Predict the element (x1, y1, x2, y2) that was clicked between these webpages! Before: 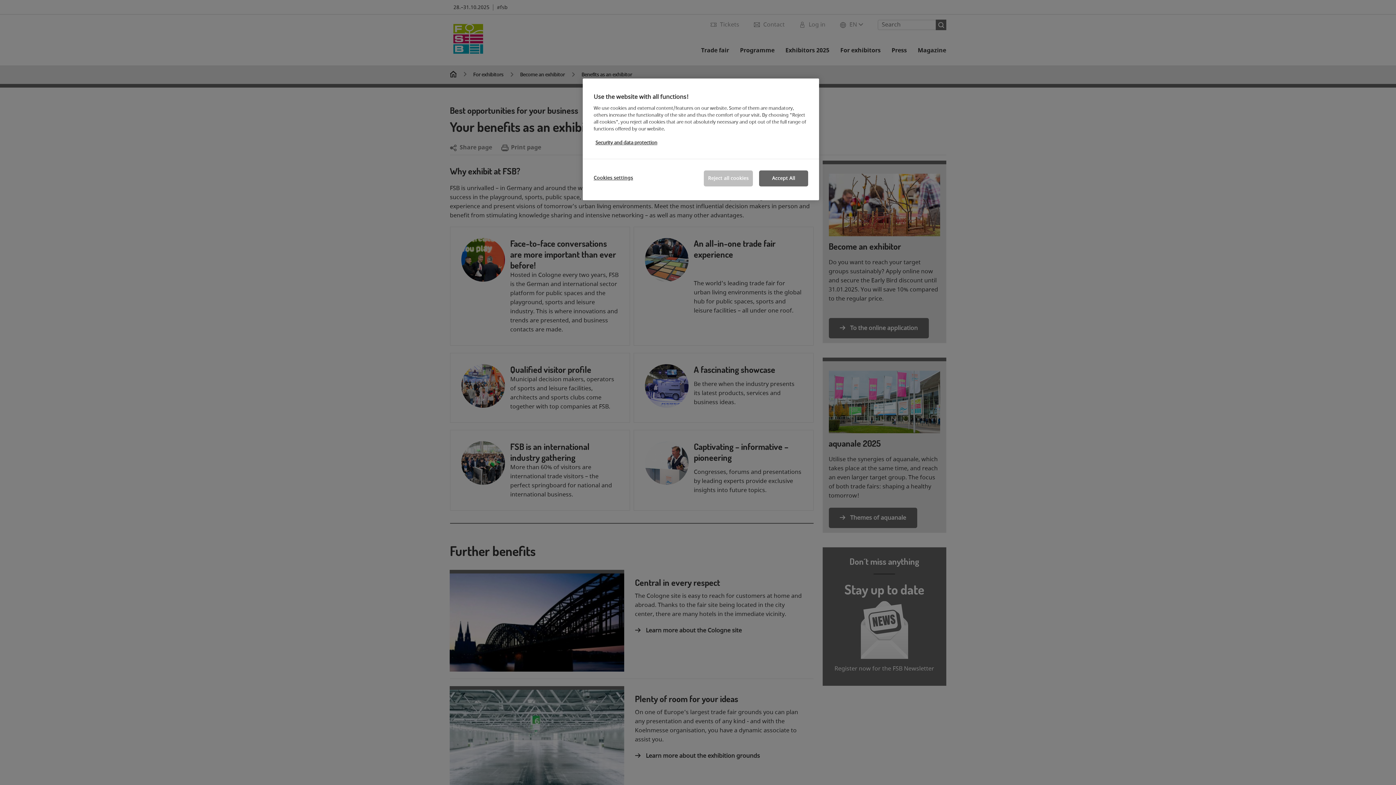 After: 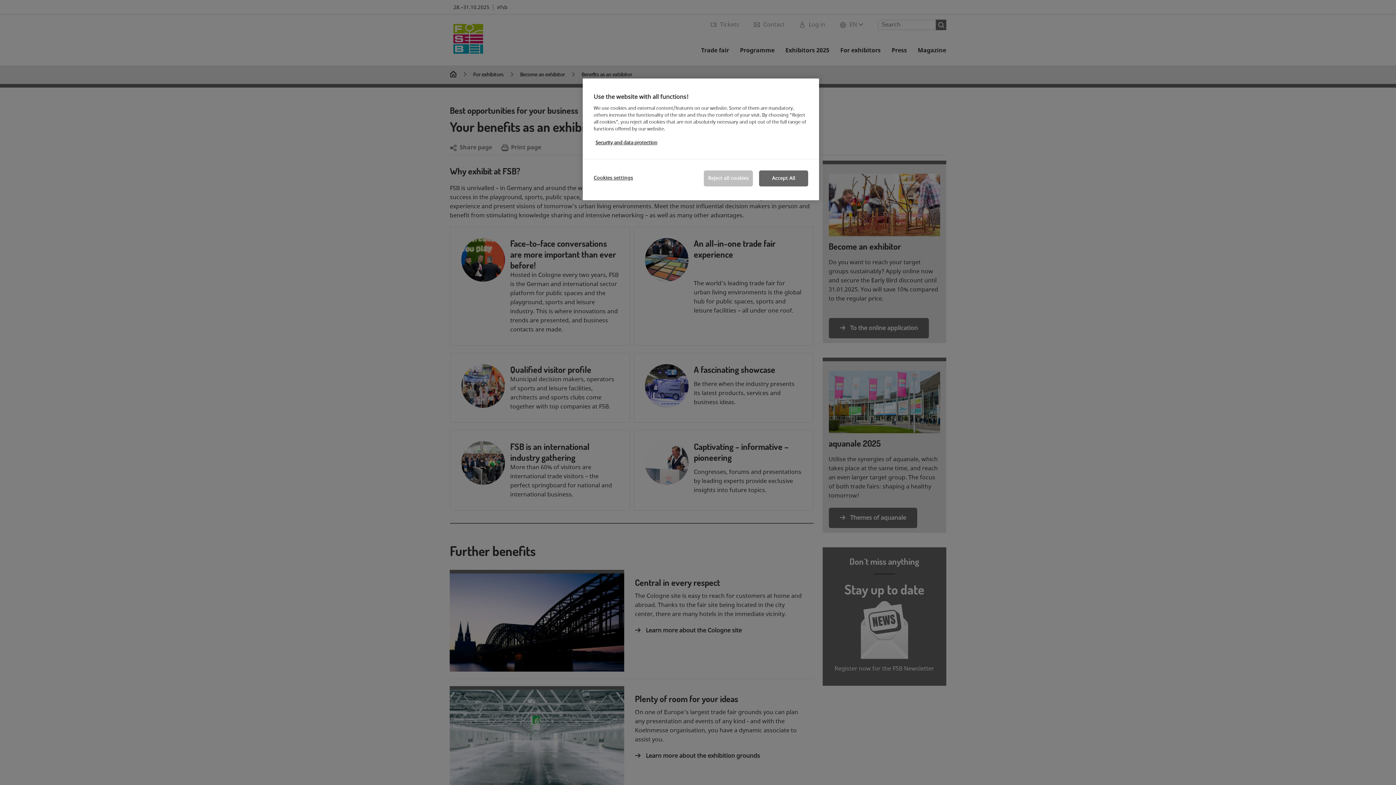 Action: bbox: (595, 139, 657, 146) label: More information about your privacy, opens in a new tab